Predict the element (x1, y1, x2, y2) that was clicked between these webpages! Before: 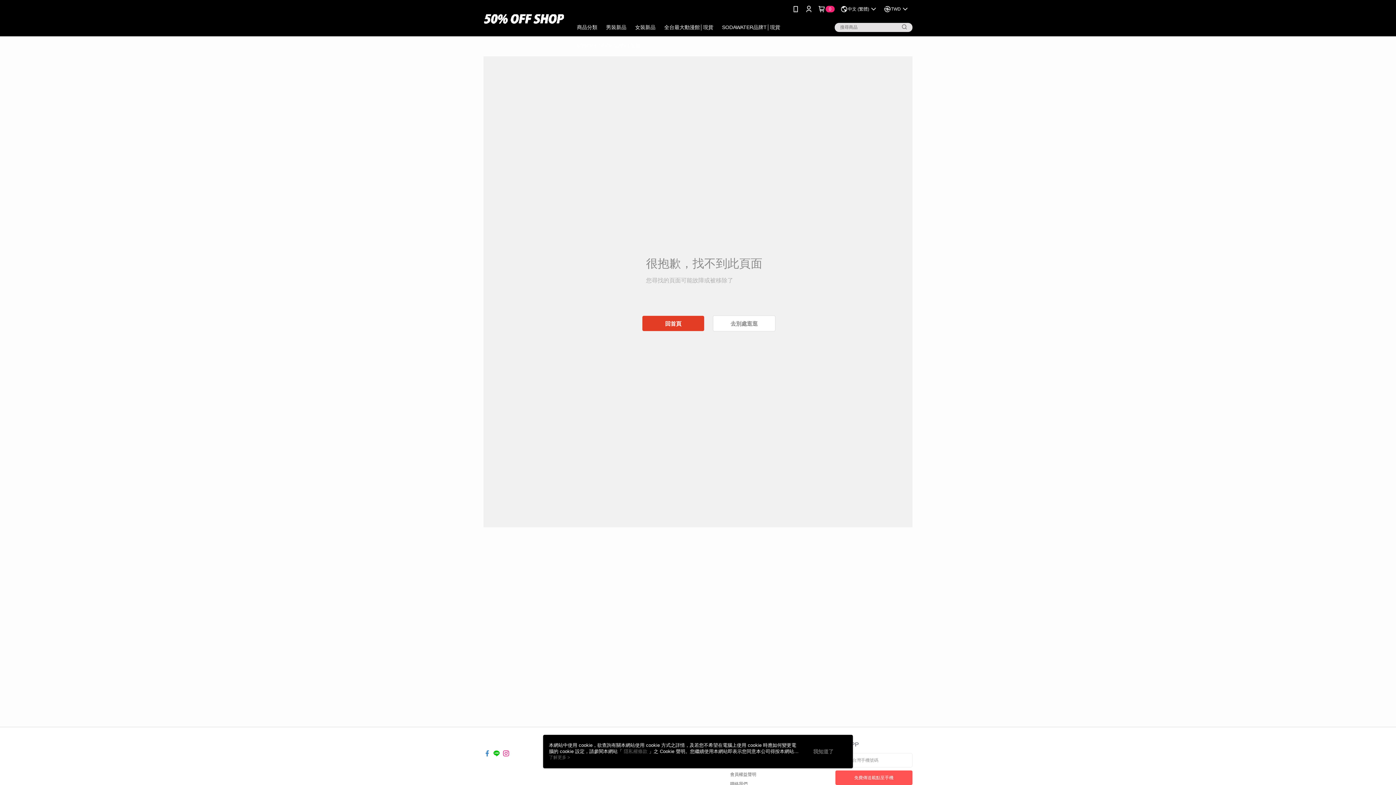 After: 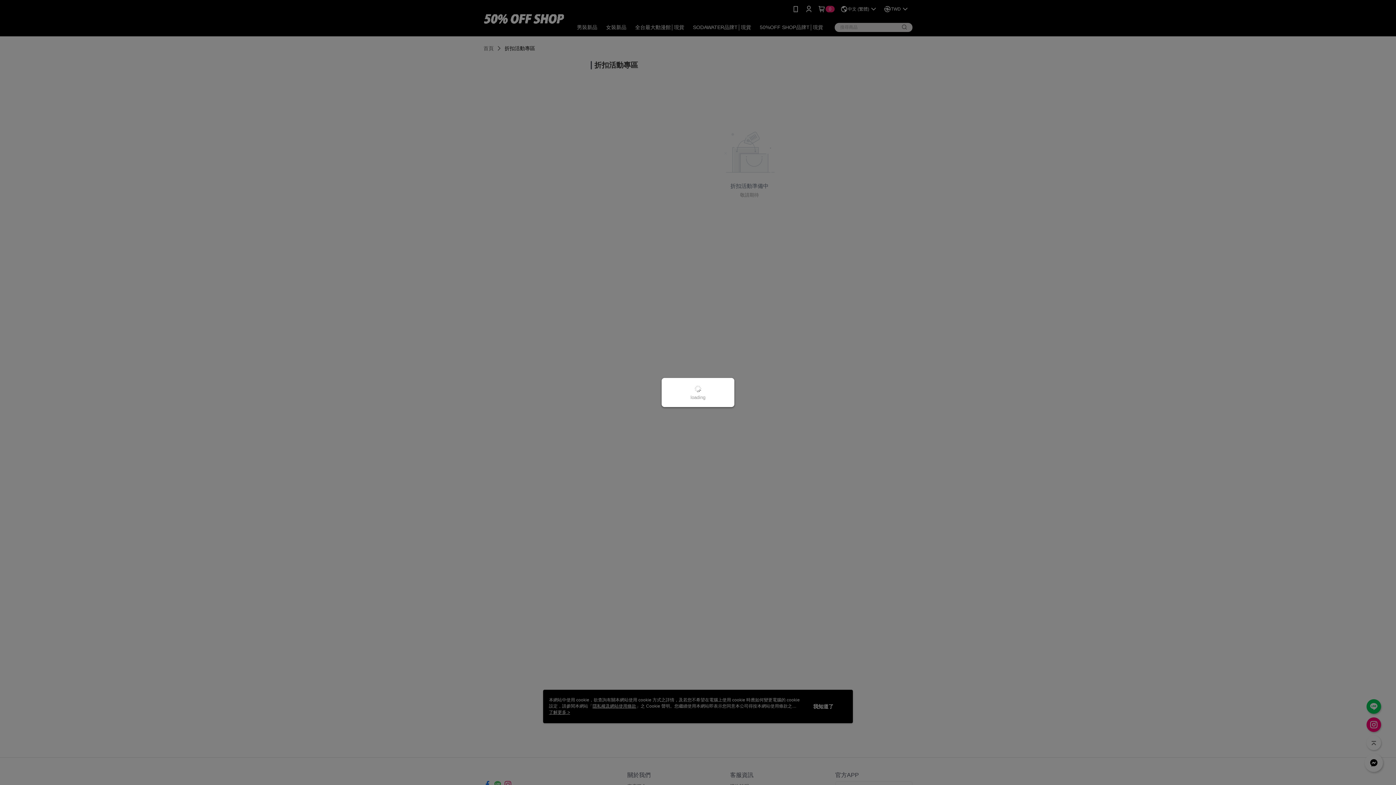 Action: label: 去別處逛逛 bbox: (713, 315, 775, 331)